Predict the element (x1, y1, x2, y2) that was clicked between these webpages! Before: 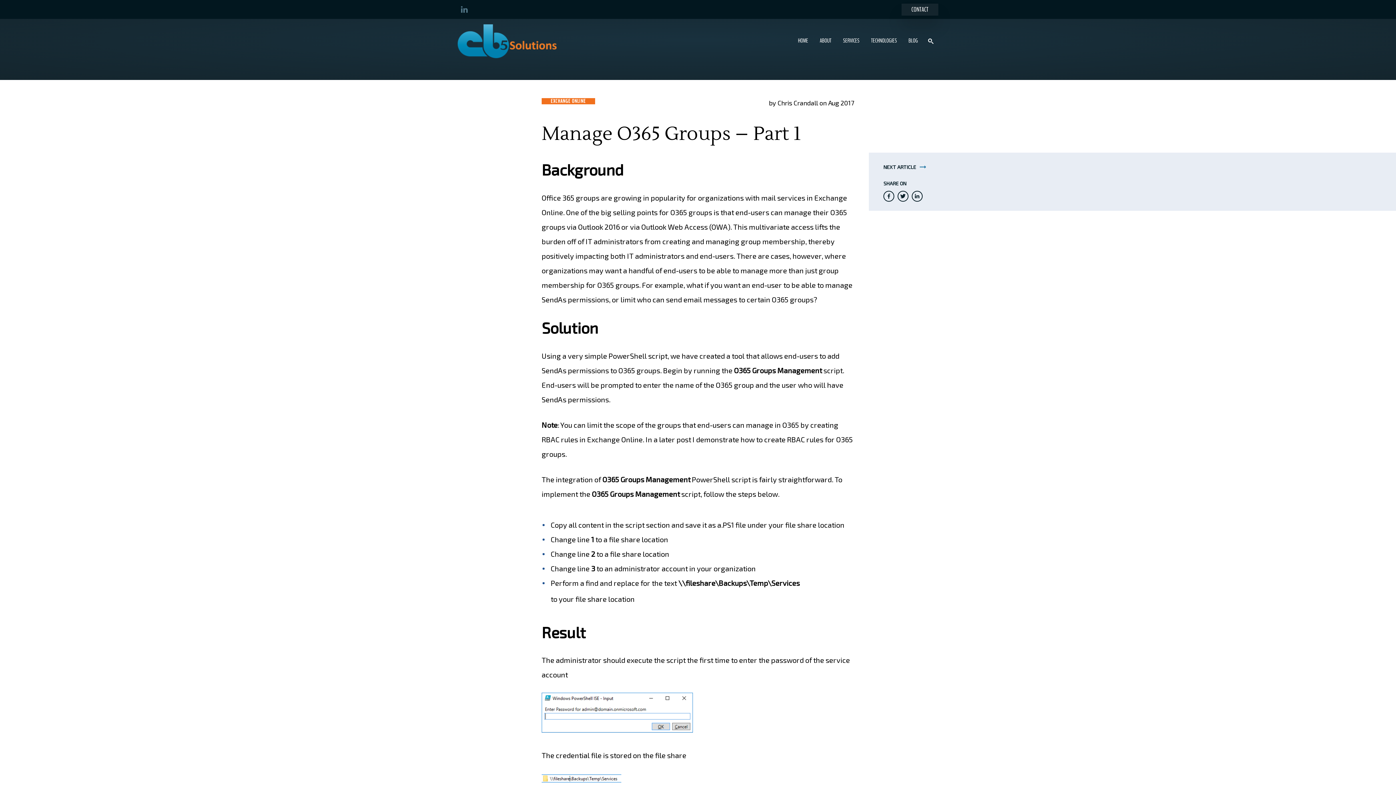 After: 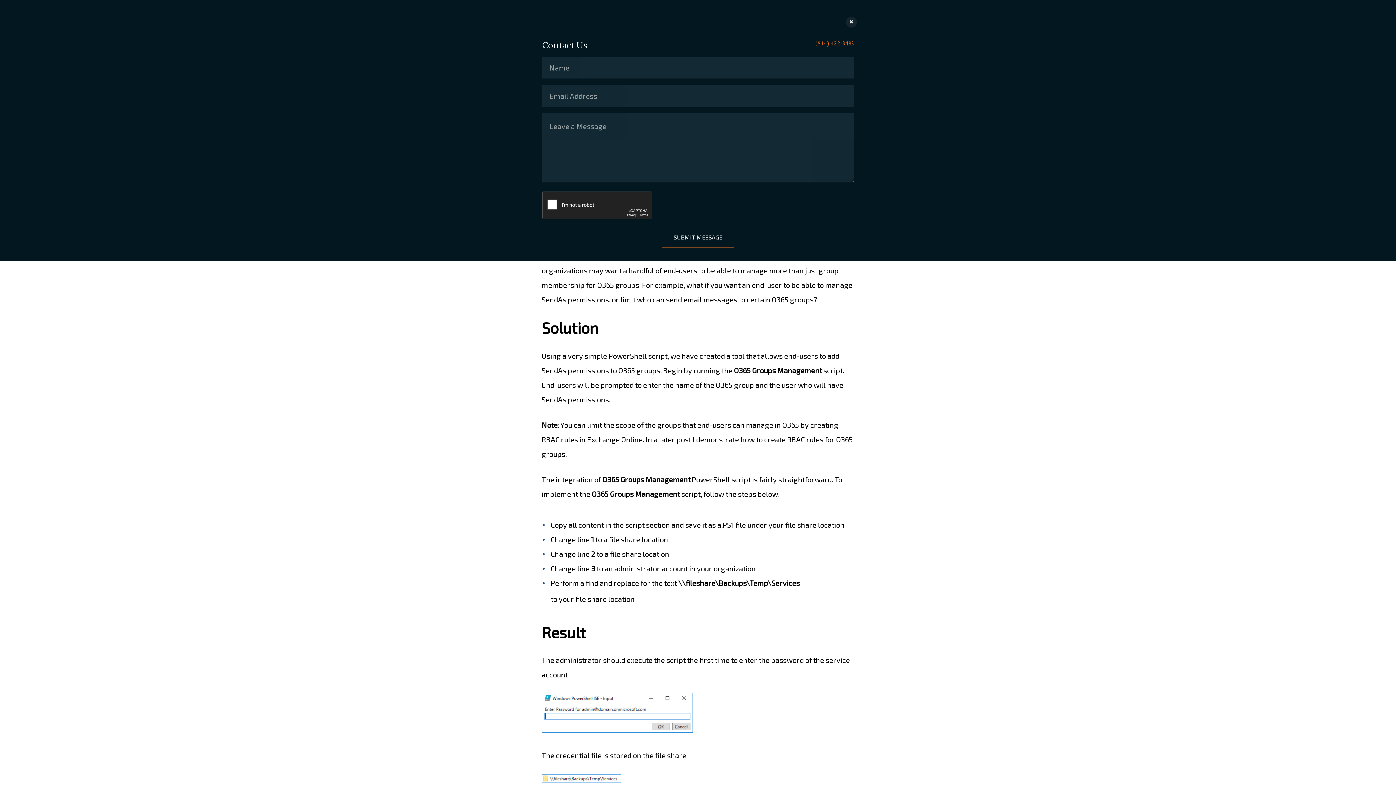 Action: bbox: (901, 3, 938, 15) label: CONTACT